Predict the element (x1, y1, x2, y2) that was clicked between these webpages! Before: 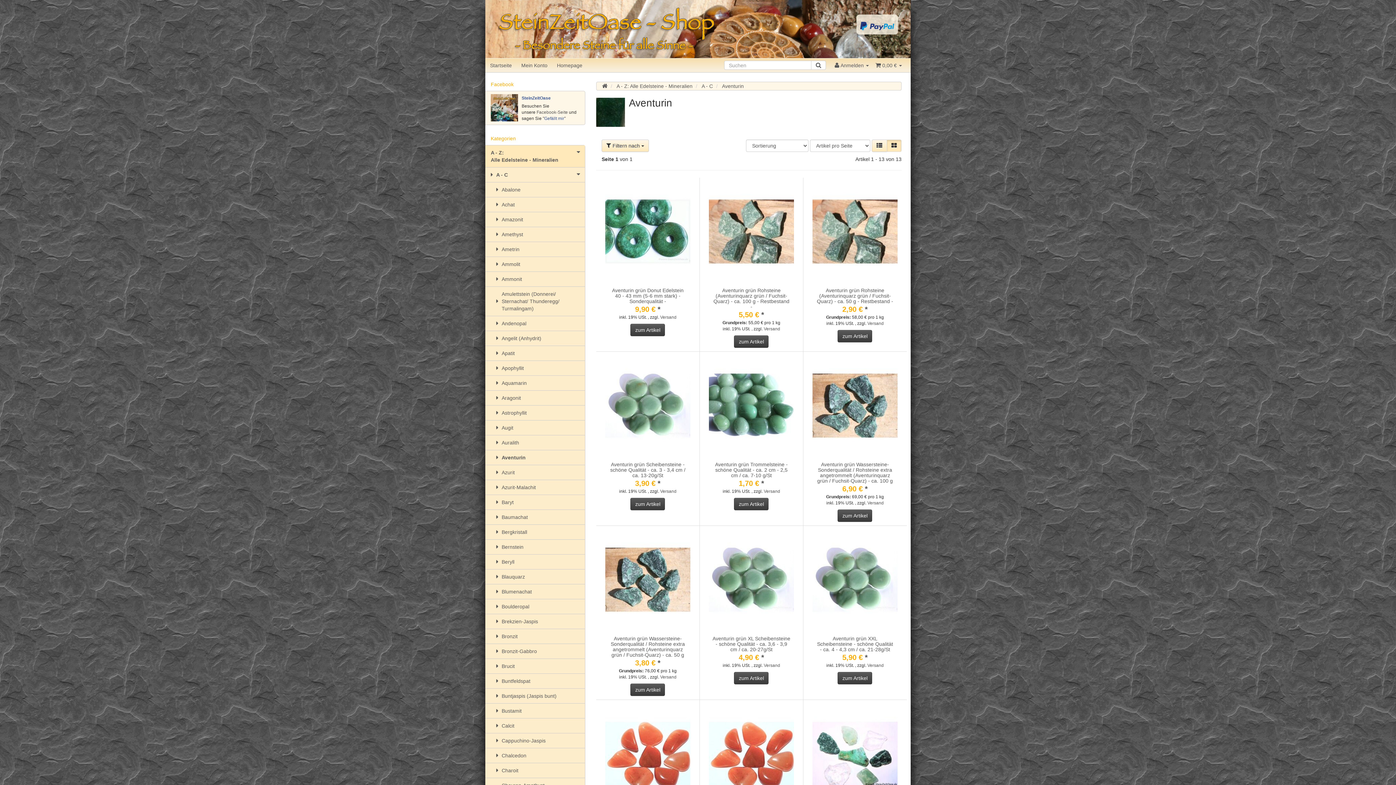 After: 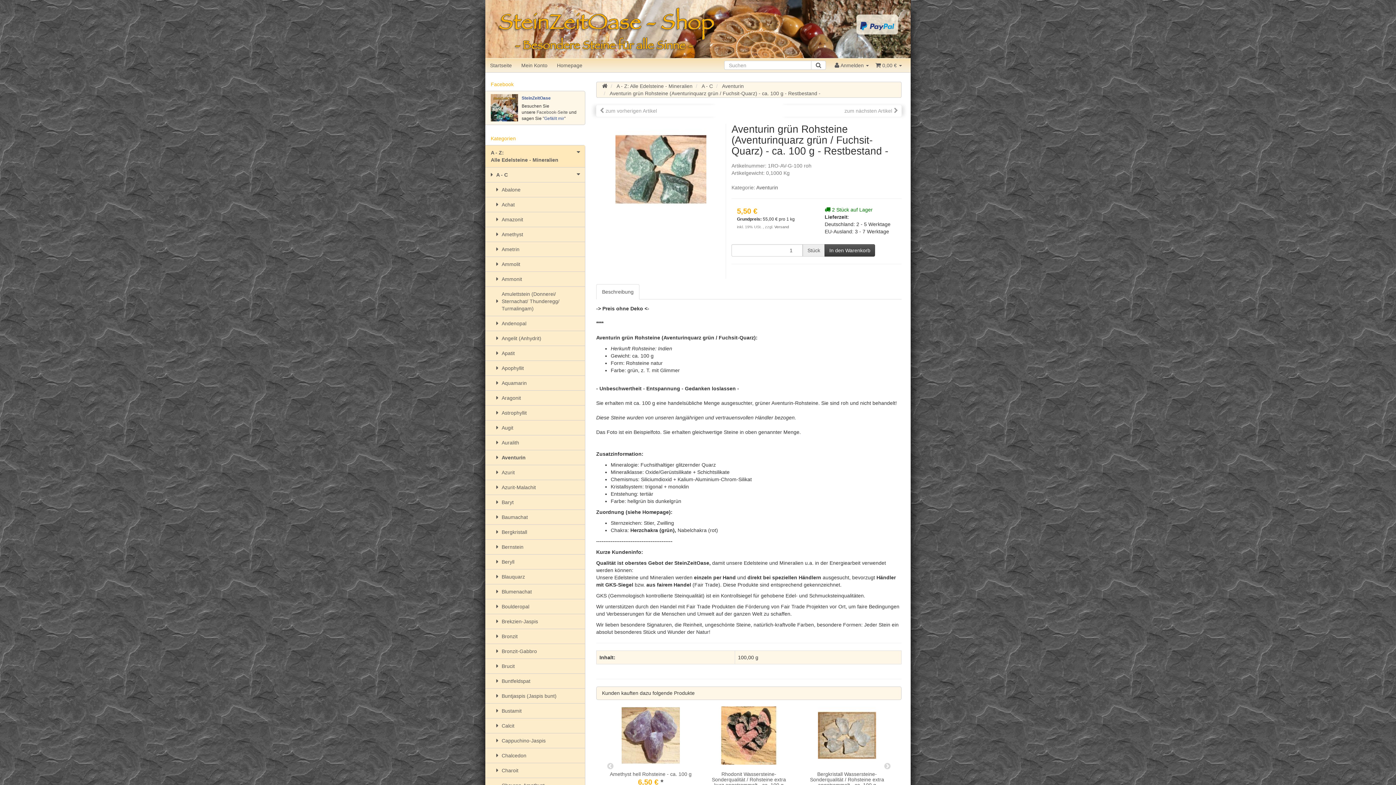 Action: bbox: (709, 181, 794, 281)